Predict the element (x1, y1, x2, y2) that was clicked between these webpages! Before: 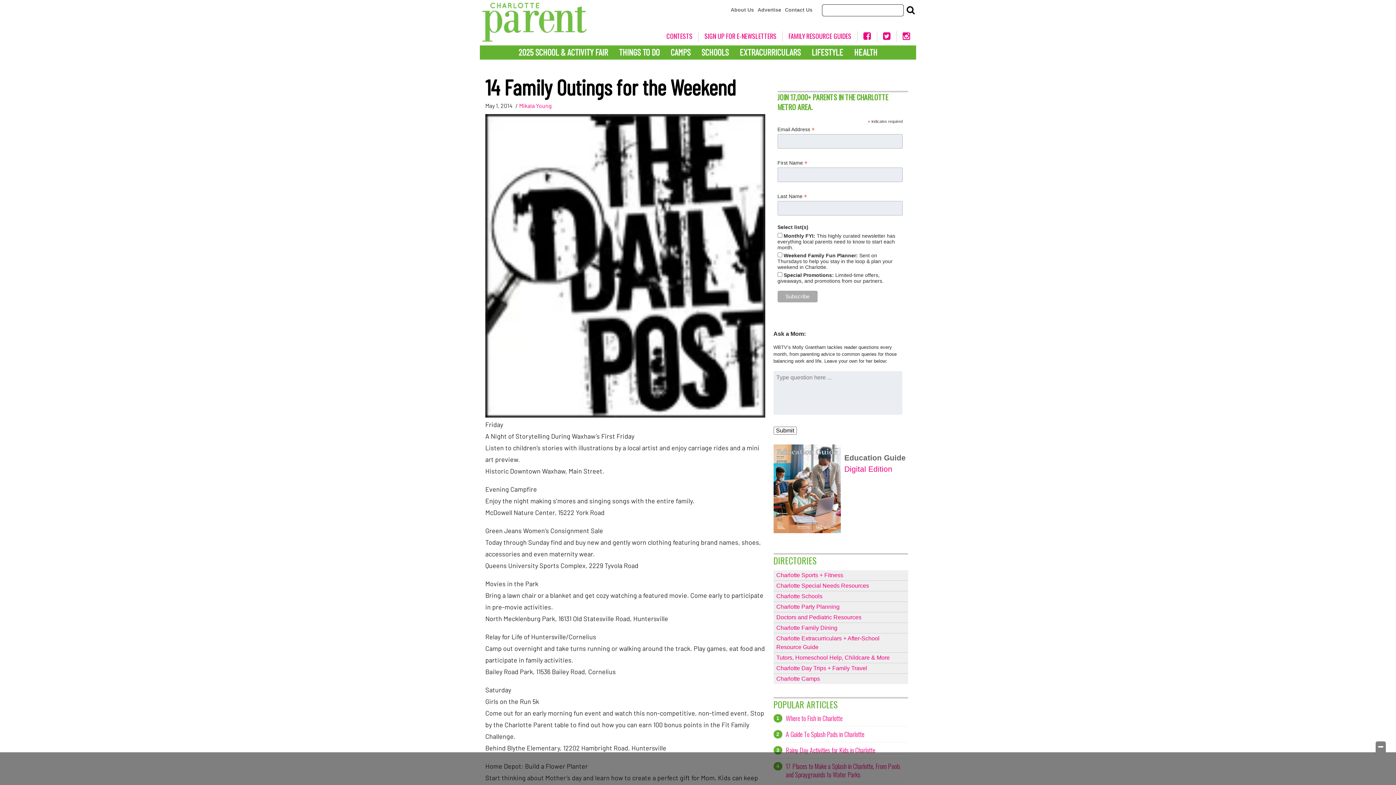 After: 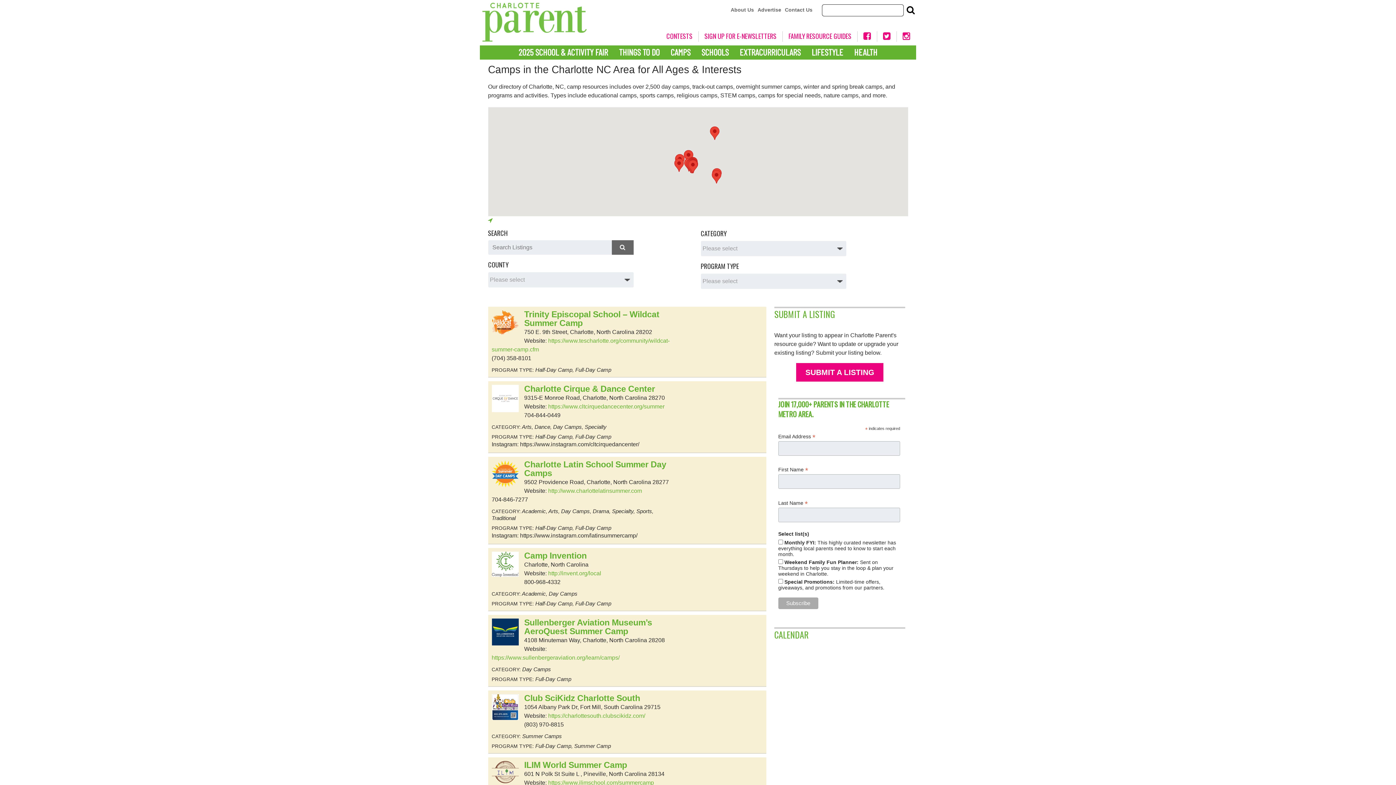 Action: label: Charlotte Camps bbox: (776, 676, 820, 682)